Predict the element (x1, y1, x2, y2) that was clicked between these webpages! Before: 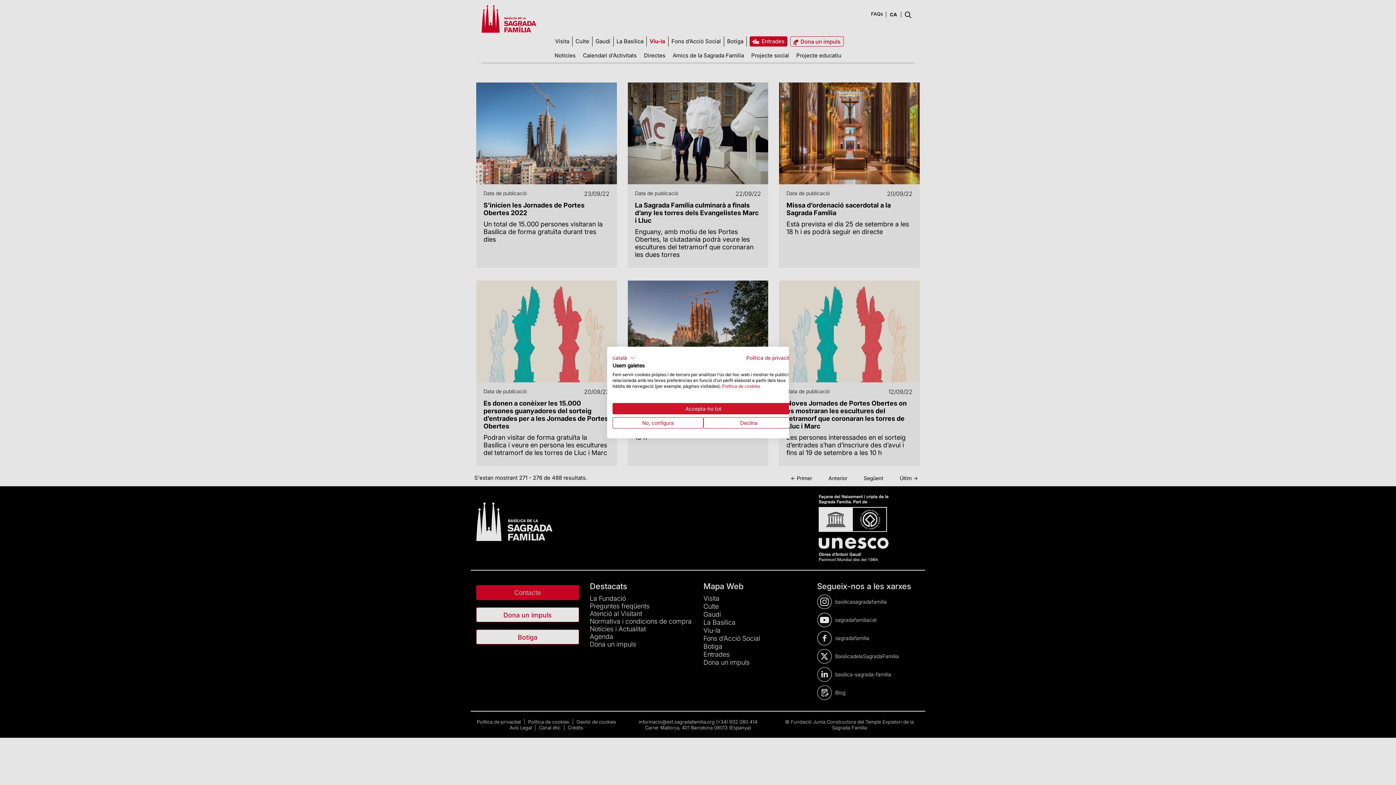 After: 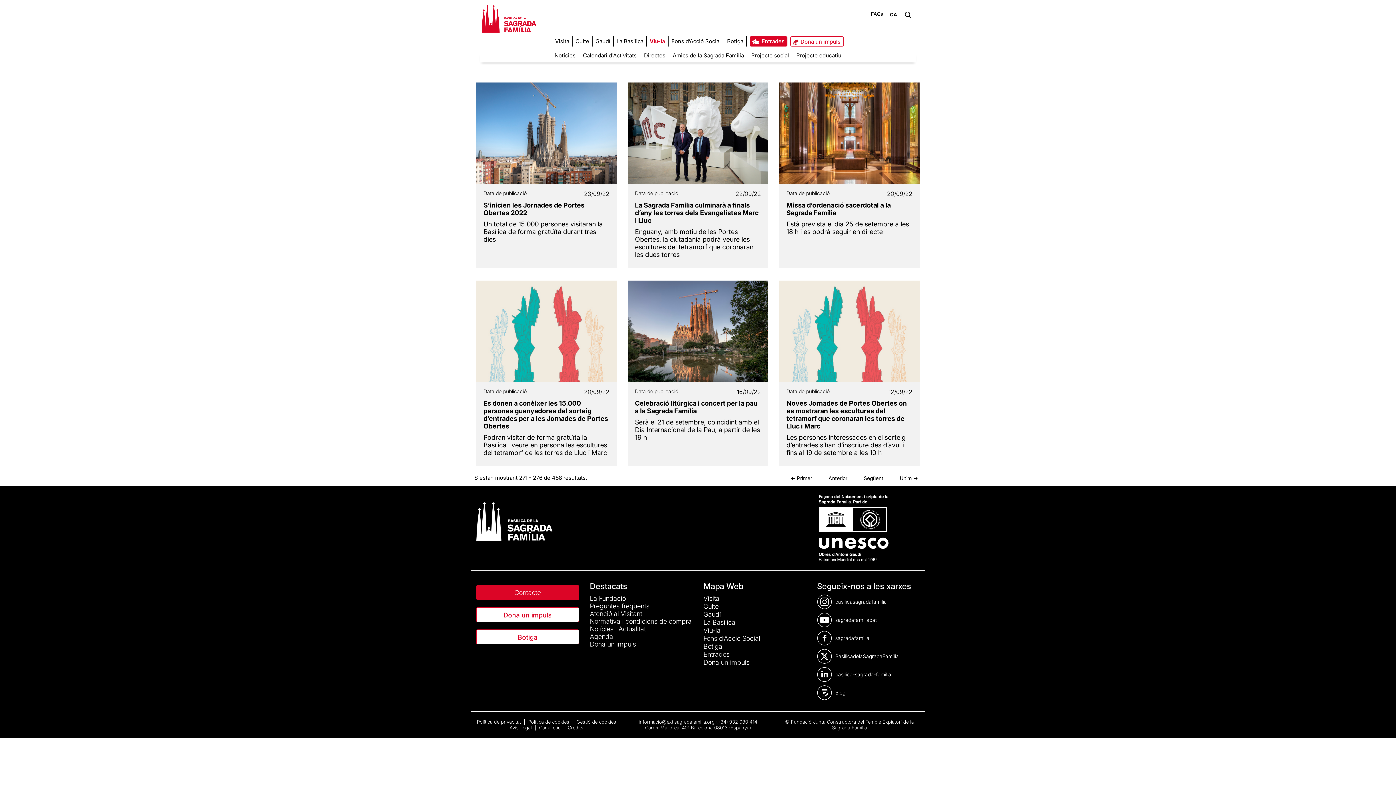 Action: label: Denegar totes cookie s bbox: (703, 417, 794, 428)